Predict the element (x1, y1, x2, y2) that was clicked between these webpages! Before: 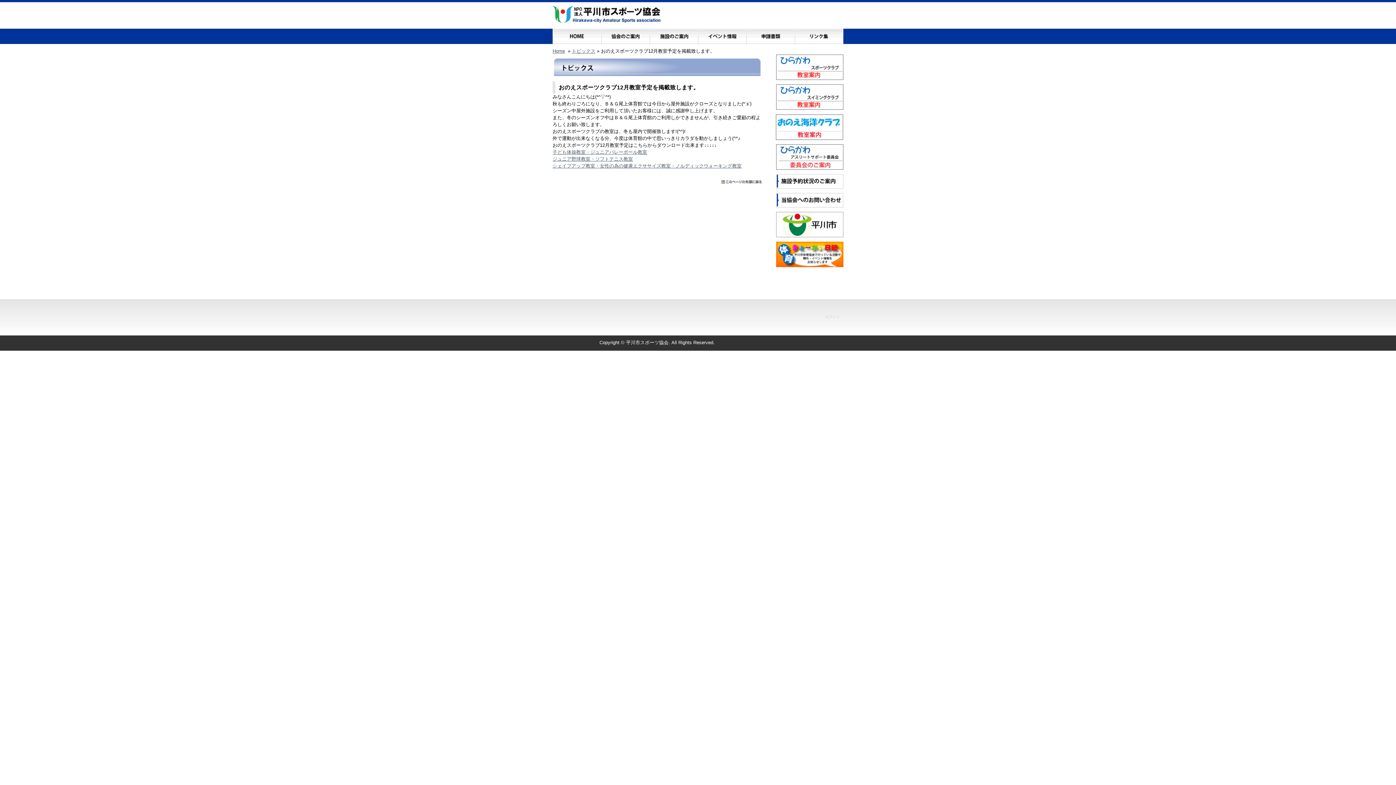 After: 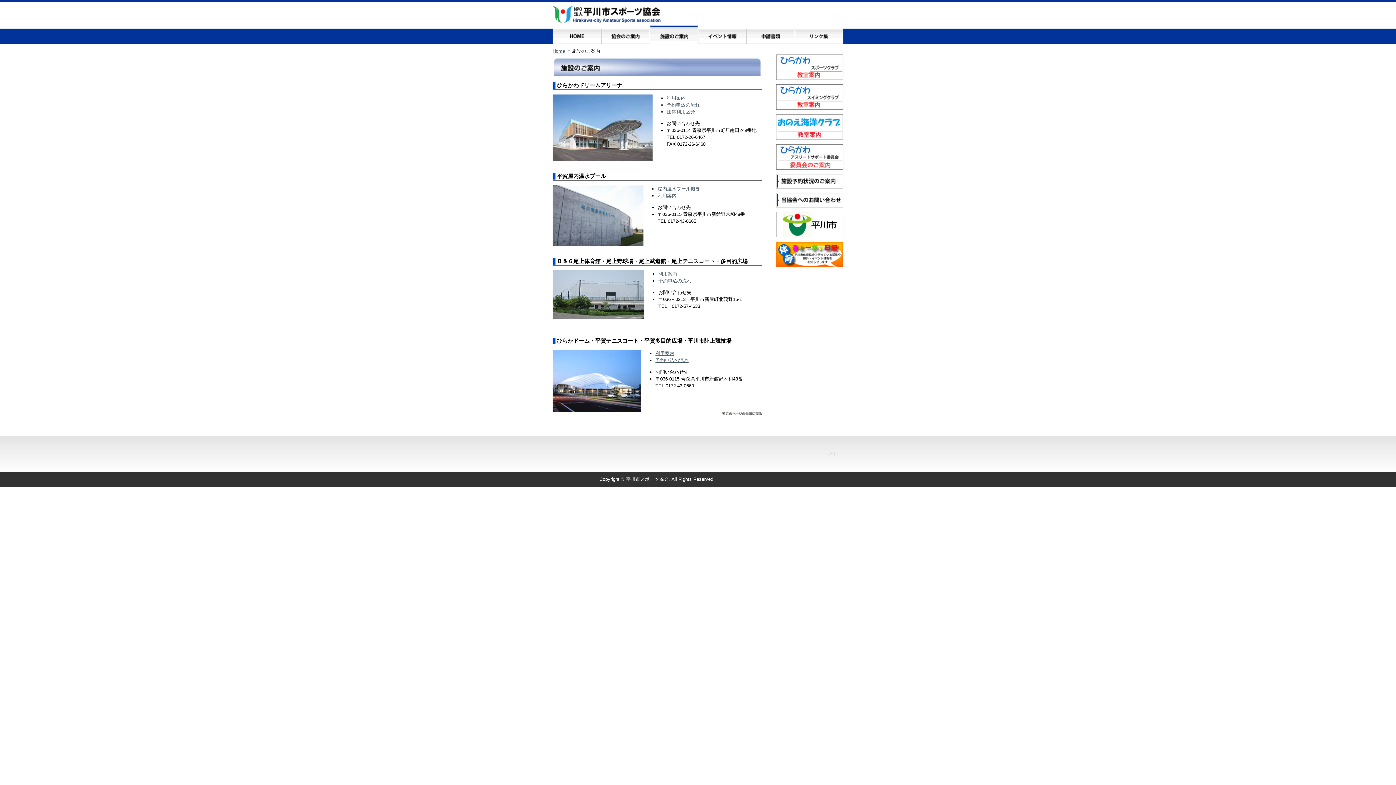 Action: bbox: (649, 25, 698, 44) label: 施設のご案内